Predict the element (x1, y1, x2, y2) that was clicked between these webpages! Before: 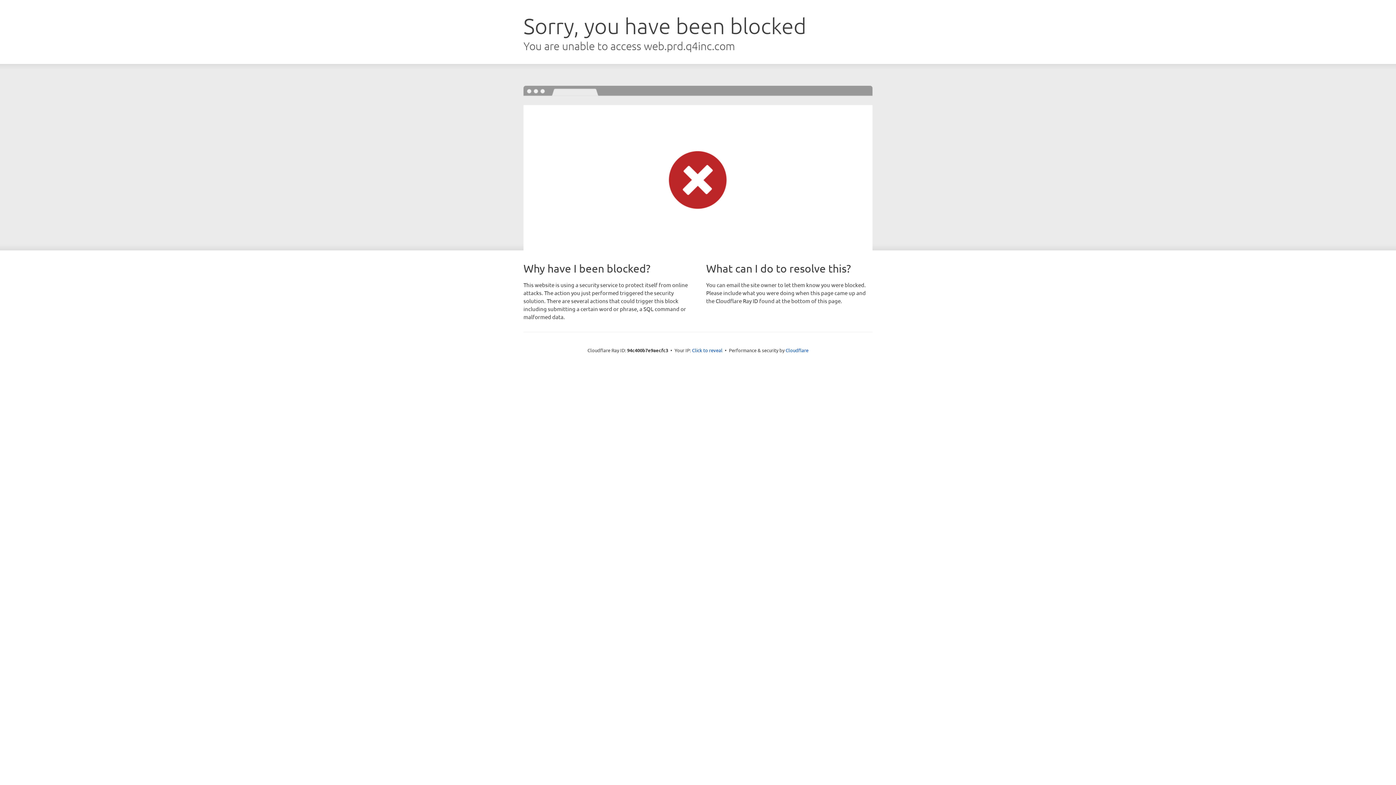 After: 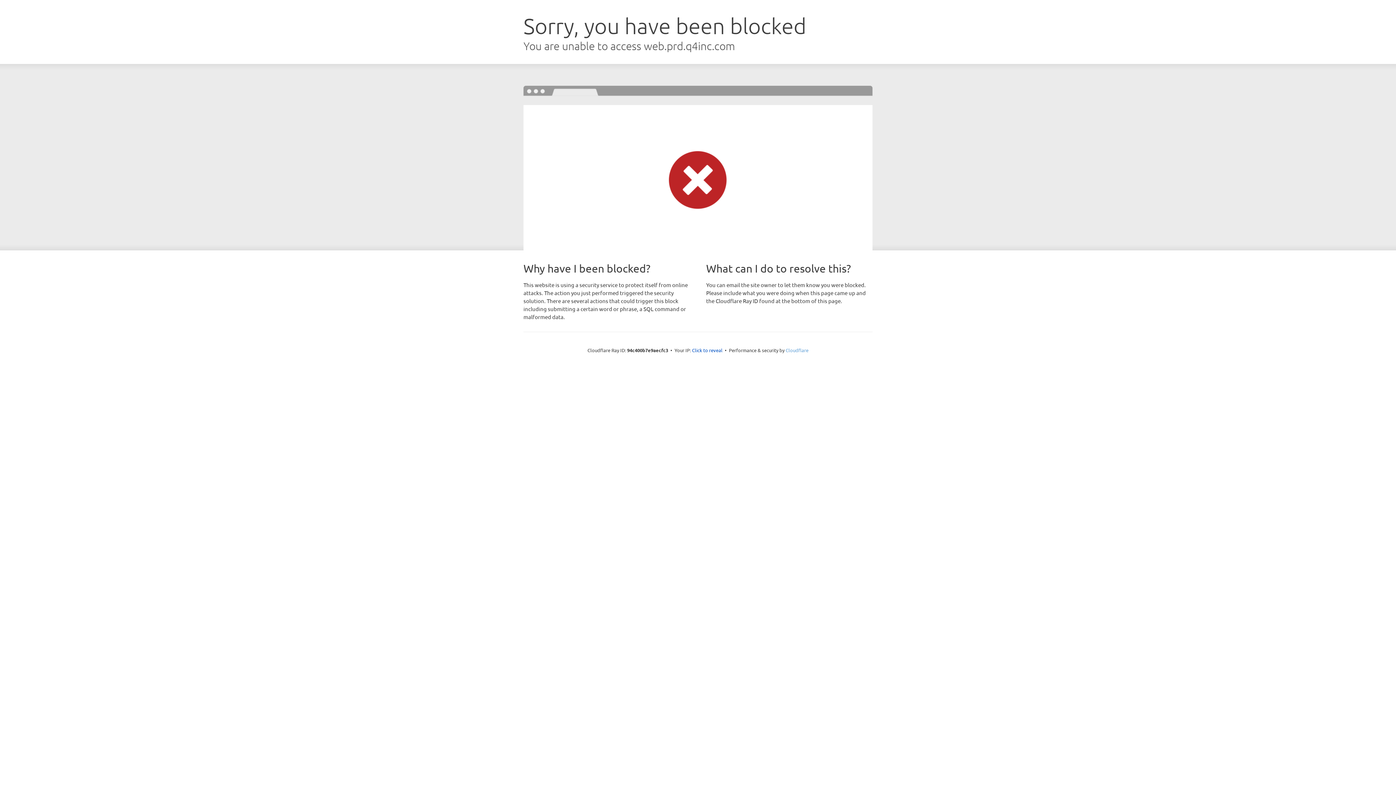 Action: bbox: (785, 347, 808, 353) label: Cloudflare